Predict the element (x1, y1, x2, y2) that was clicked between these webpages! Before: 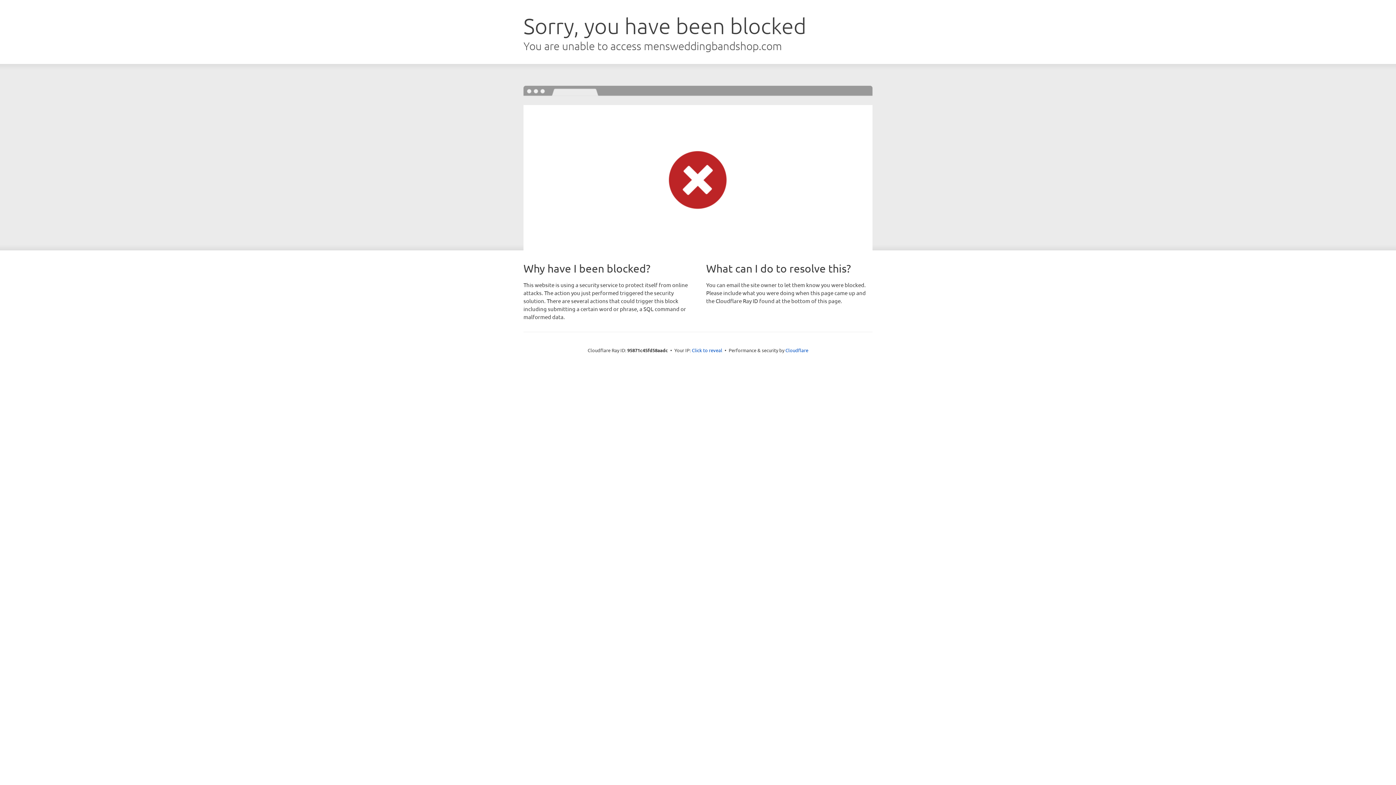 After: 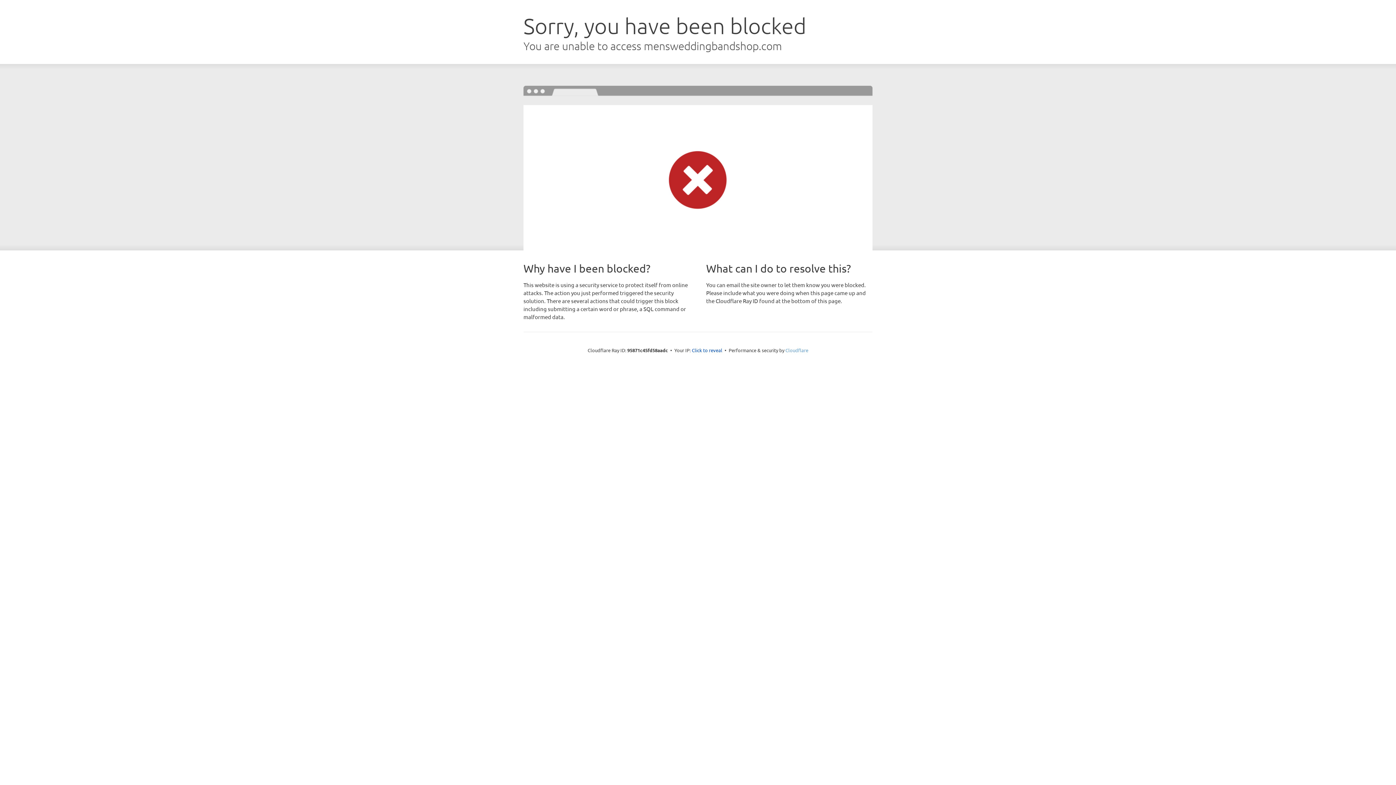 Action: label: Cloudflare bbox: (785, 347, 808, 353)